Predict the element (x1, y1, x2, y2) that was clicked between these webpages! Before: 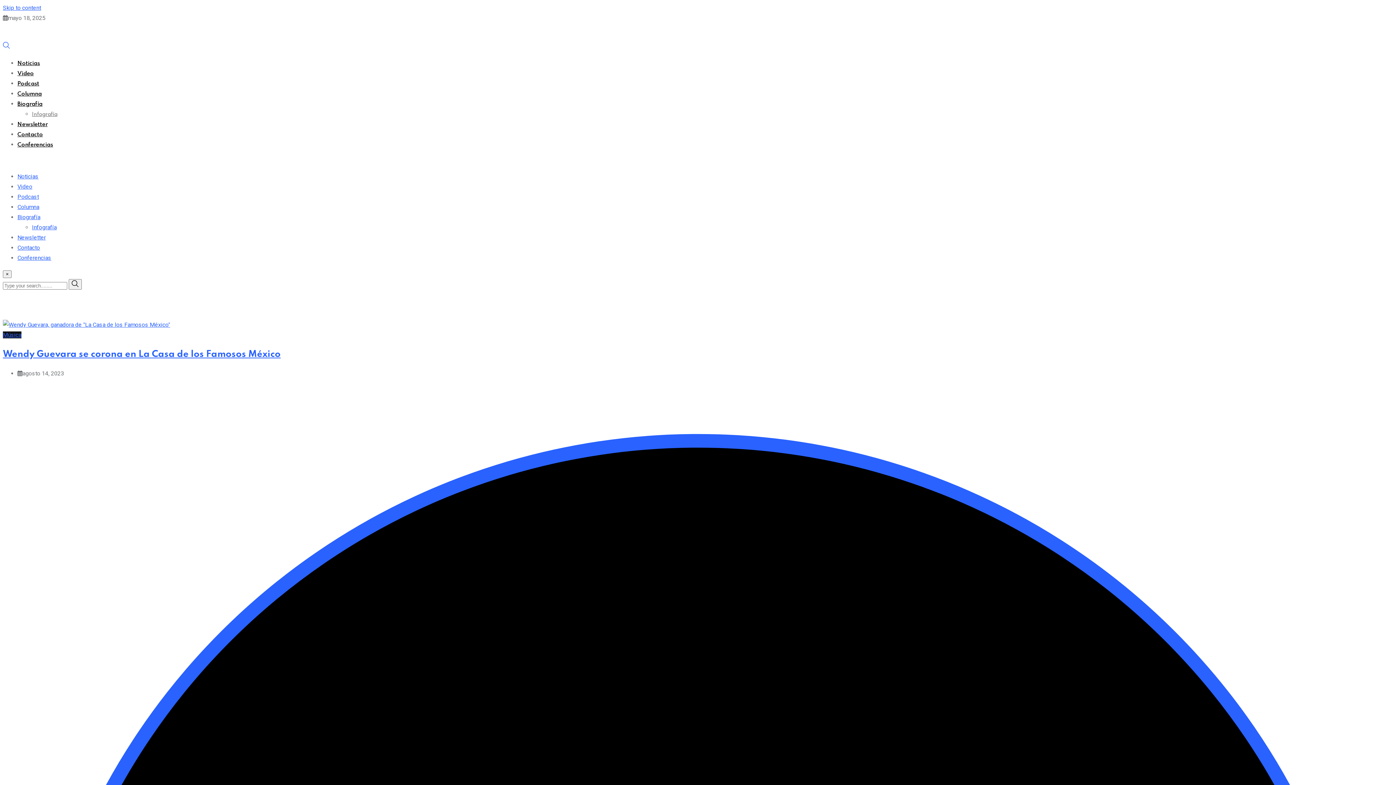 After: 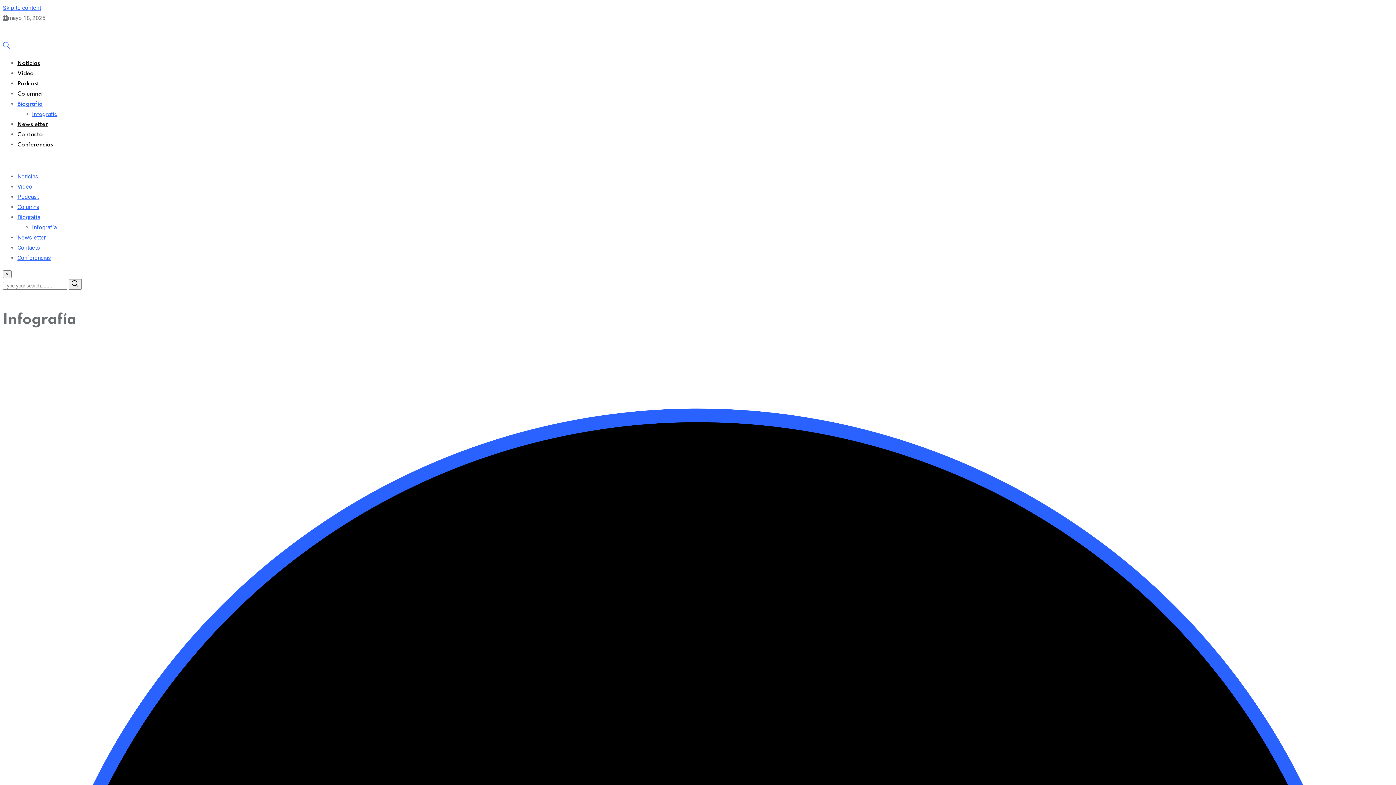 Action: bbox: (32, 112, 57, 117) label: Infografía